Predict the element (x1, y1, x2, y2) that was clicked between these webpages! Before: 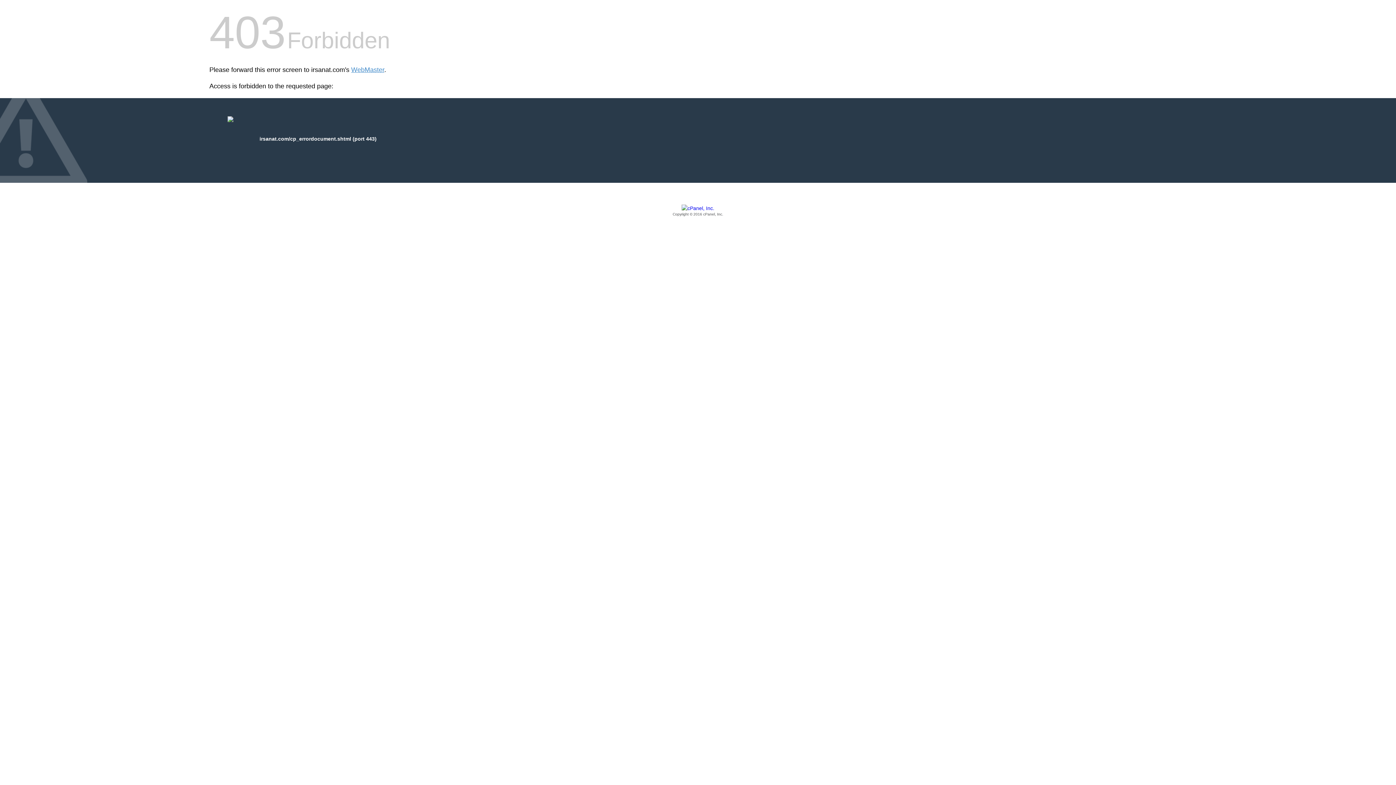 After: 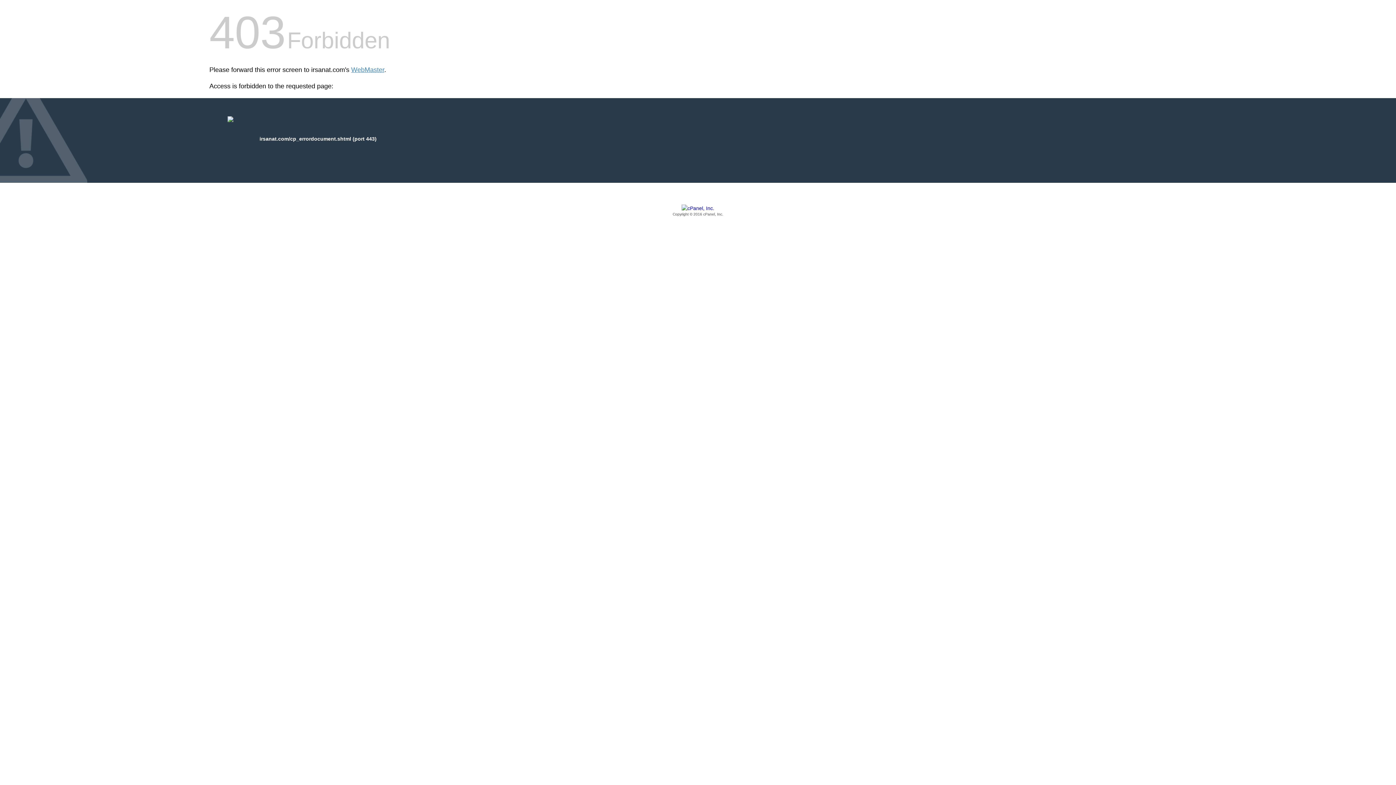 Action: bbox: (209, 205, 1186, 217) label: Copyright © 2016 cPanel, Inc.